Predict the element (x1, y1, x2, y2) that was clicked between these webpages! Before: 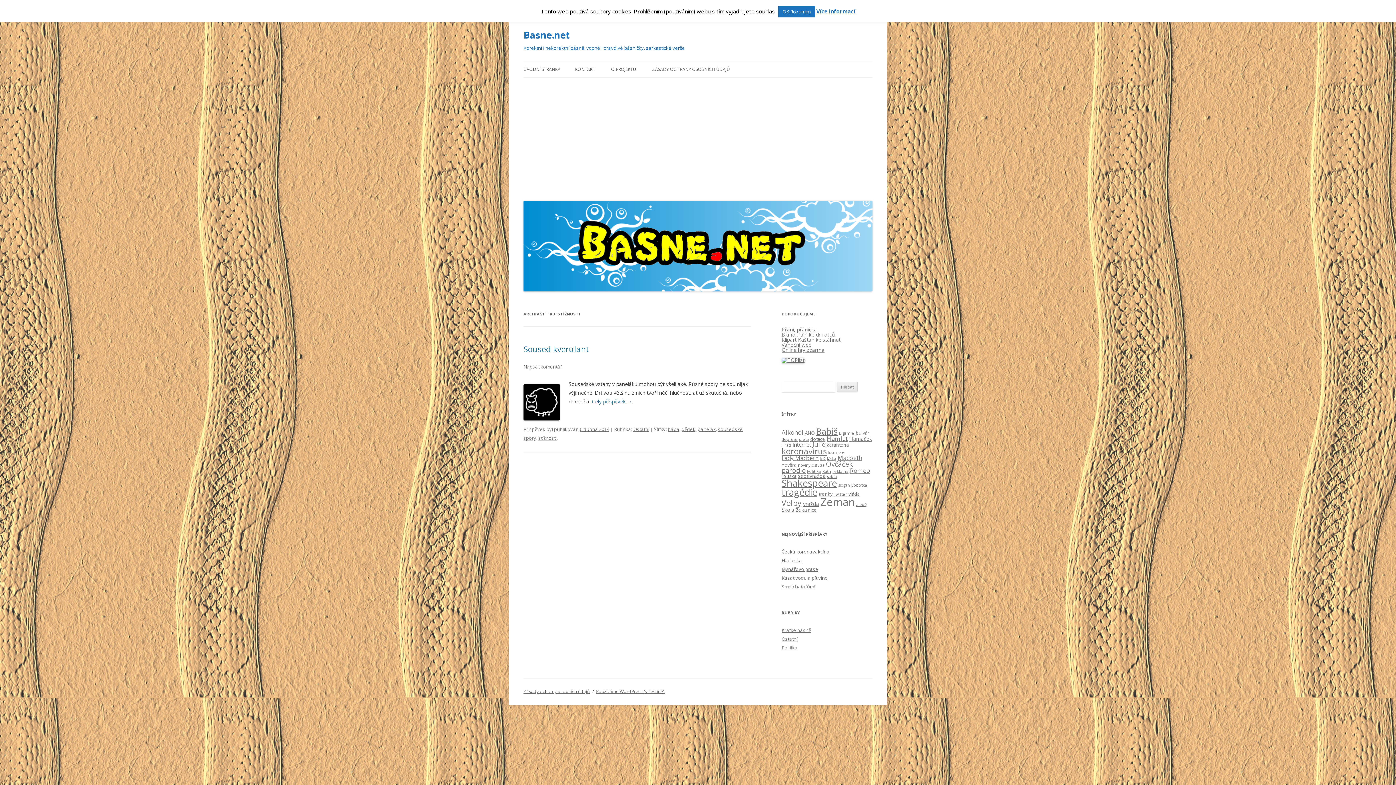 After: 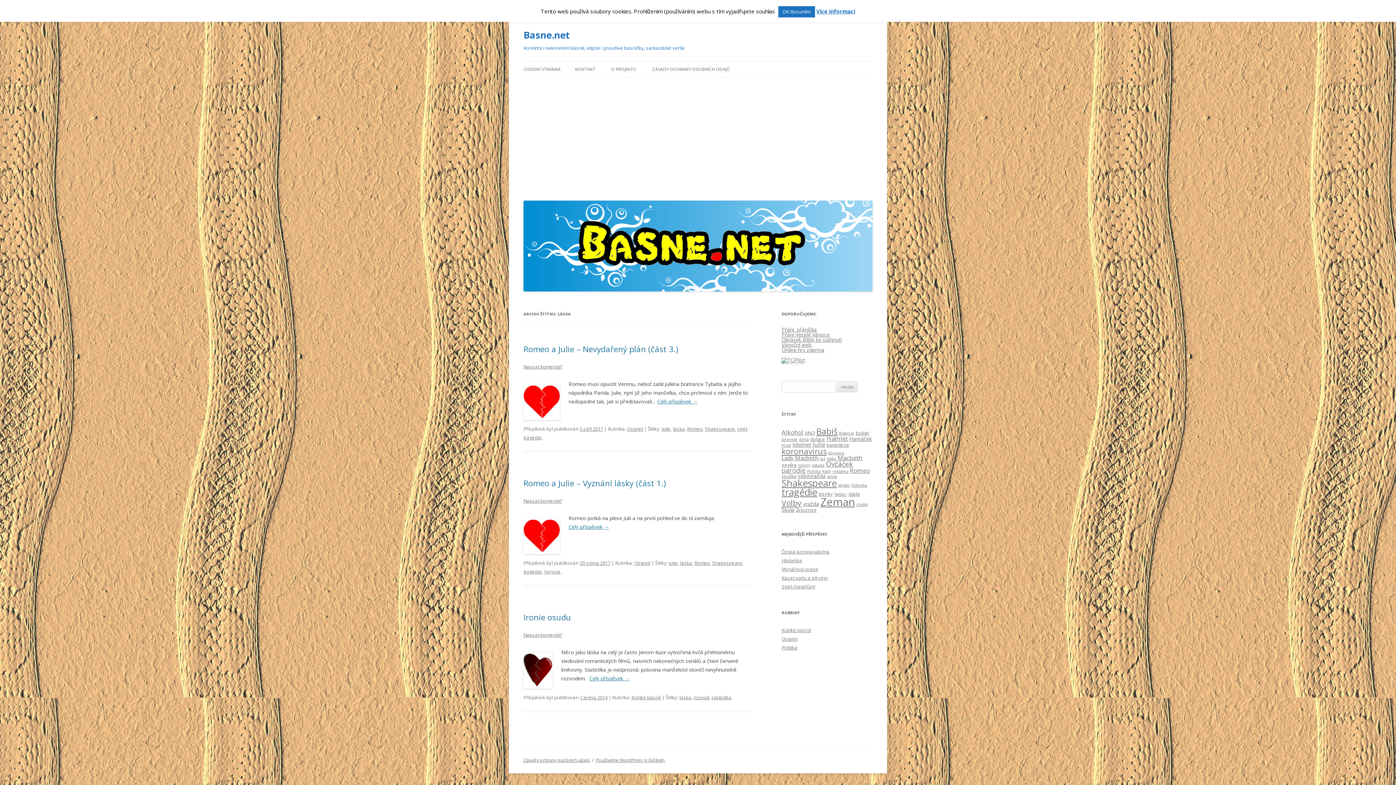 Action: label: láska (3 položky) bbox: (827, 456, 836, 461)